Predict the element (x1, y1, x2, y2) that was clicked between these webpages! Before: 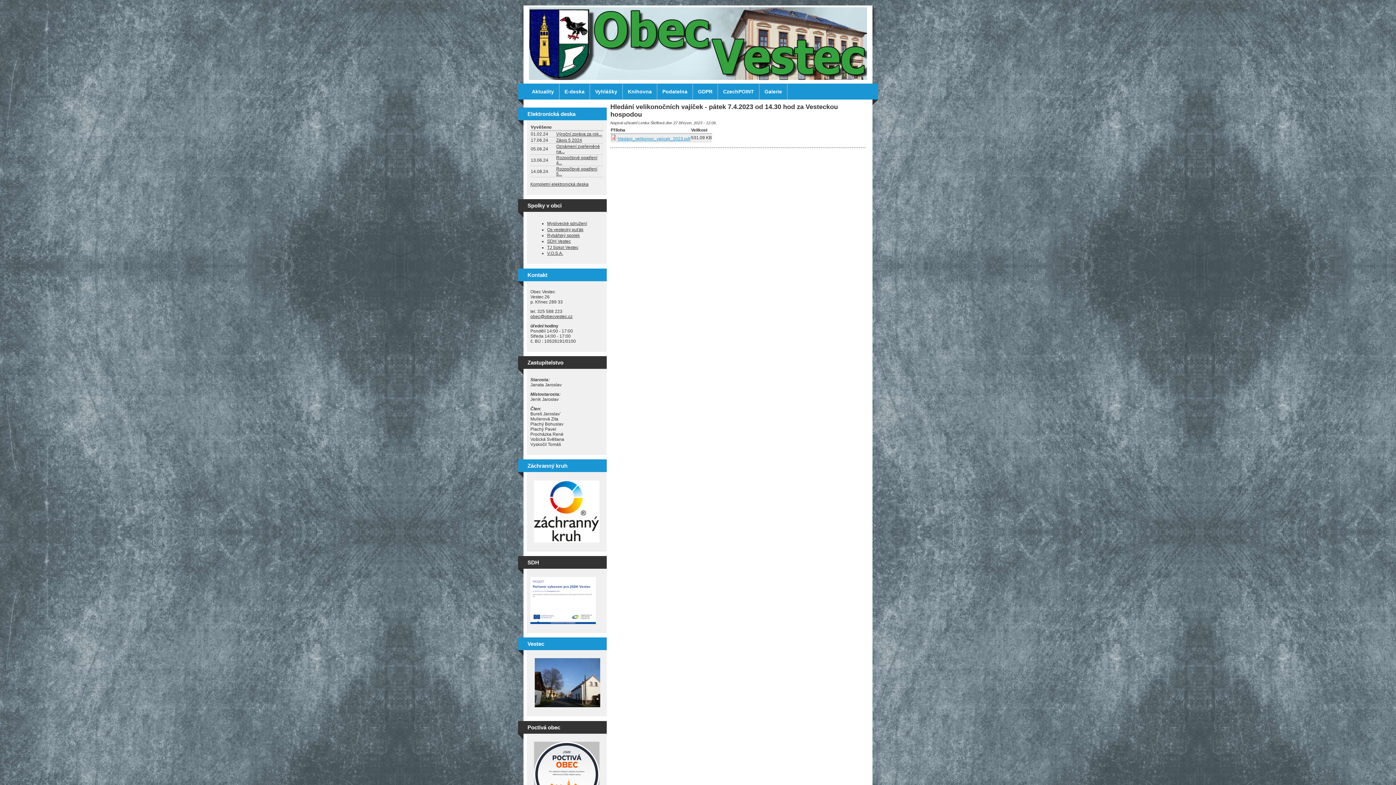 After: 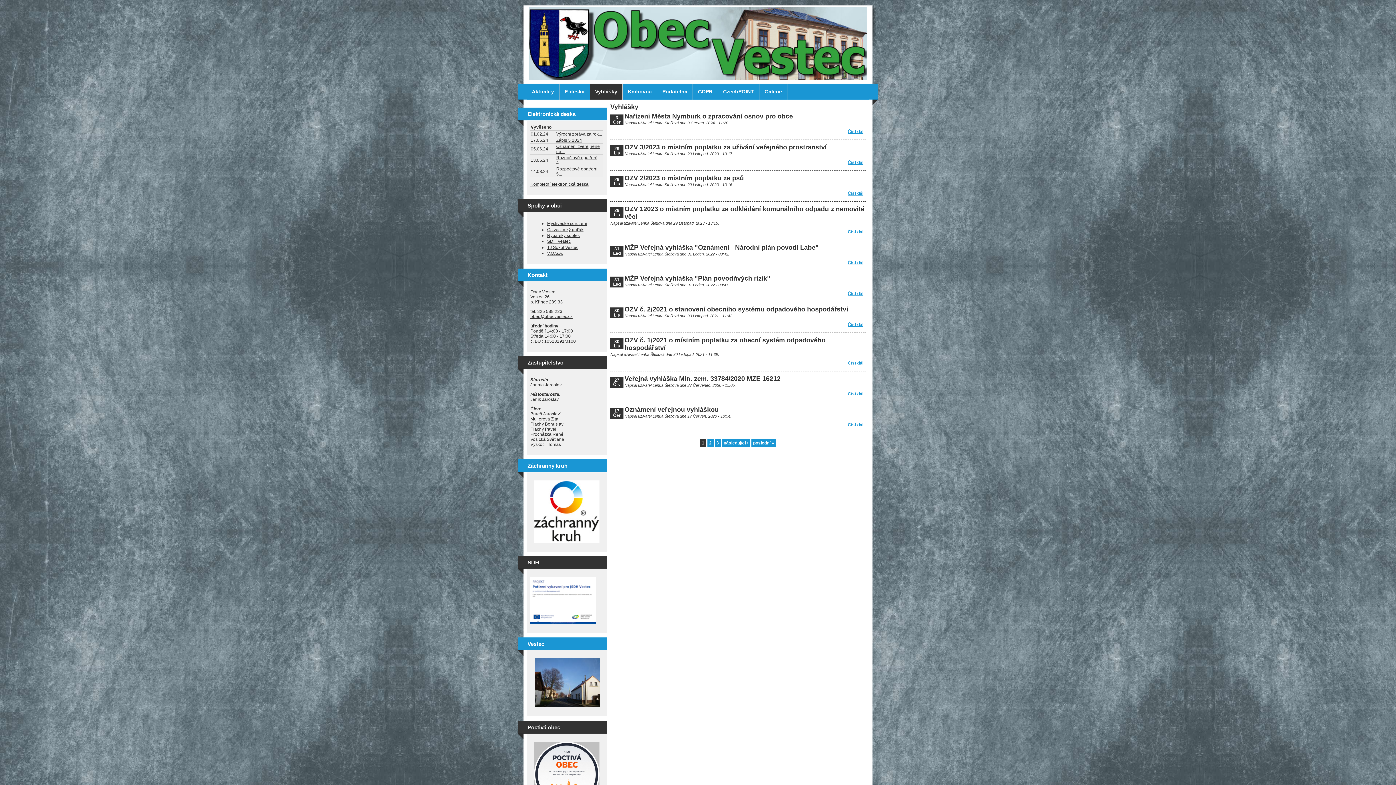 Action: label: Vyhlášky bbox: (590, 83, 622, 99)